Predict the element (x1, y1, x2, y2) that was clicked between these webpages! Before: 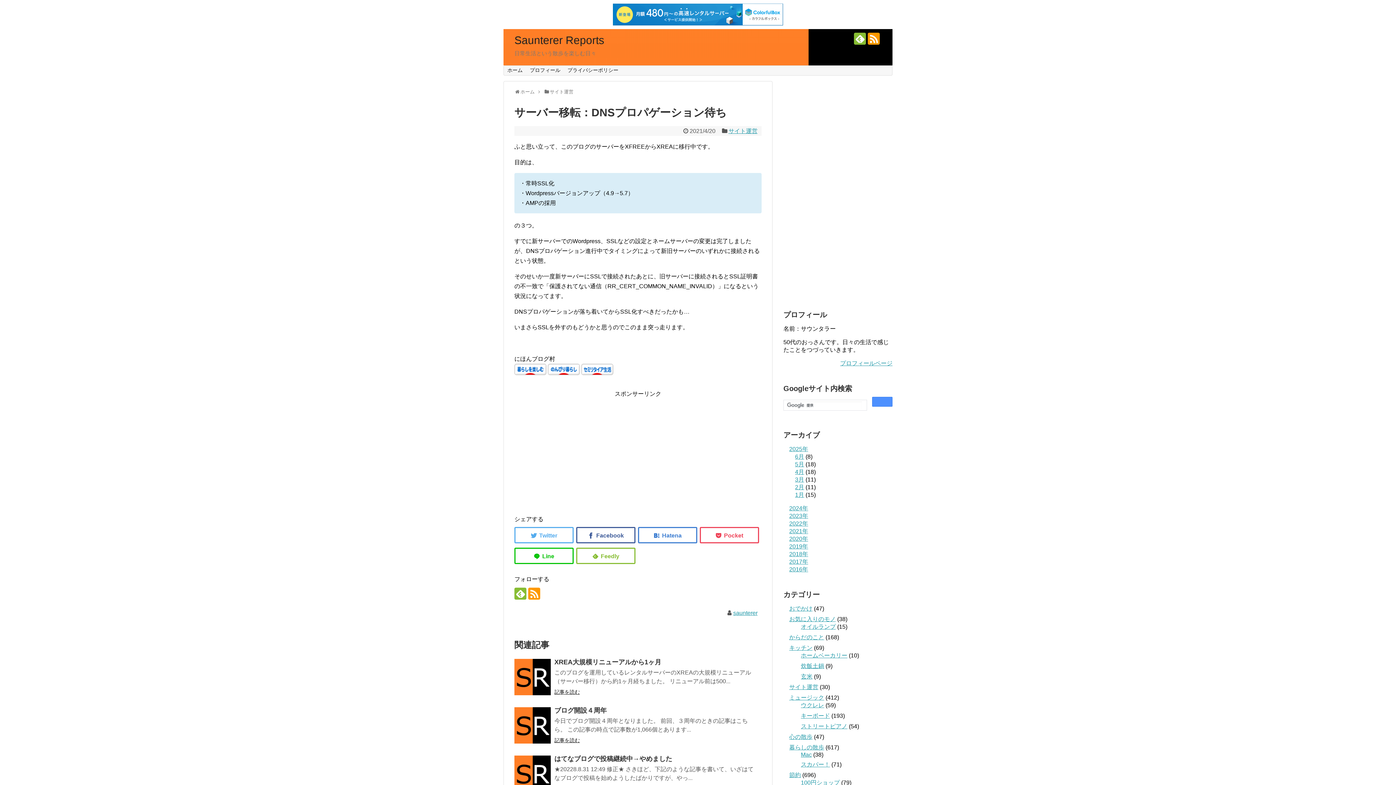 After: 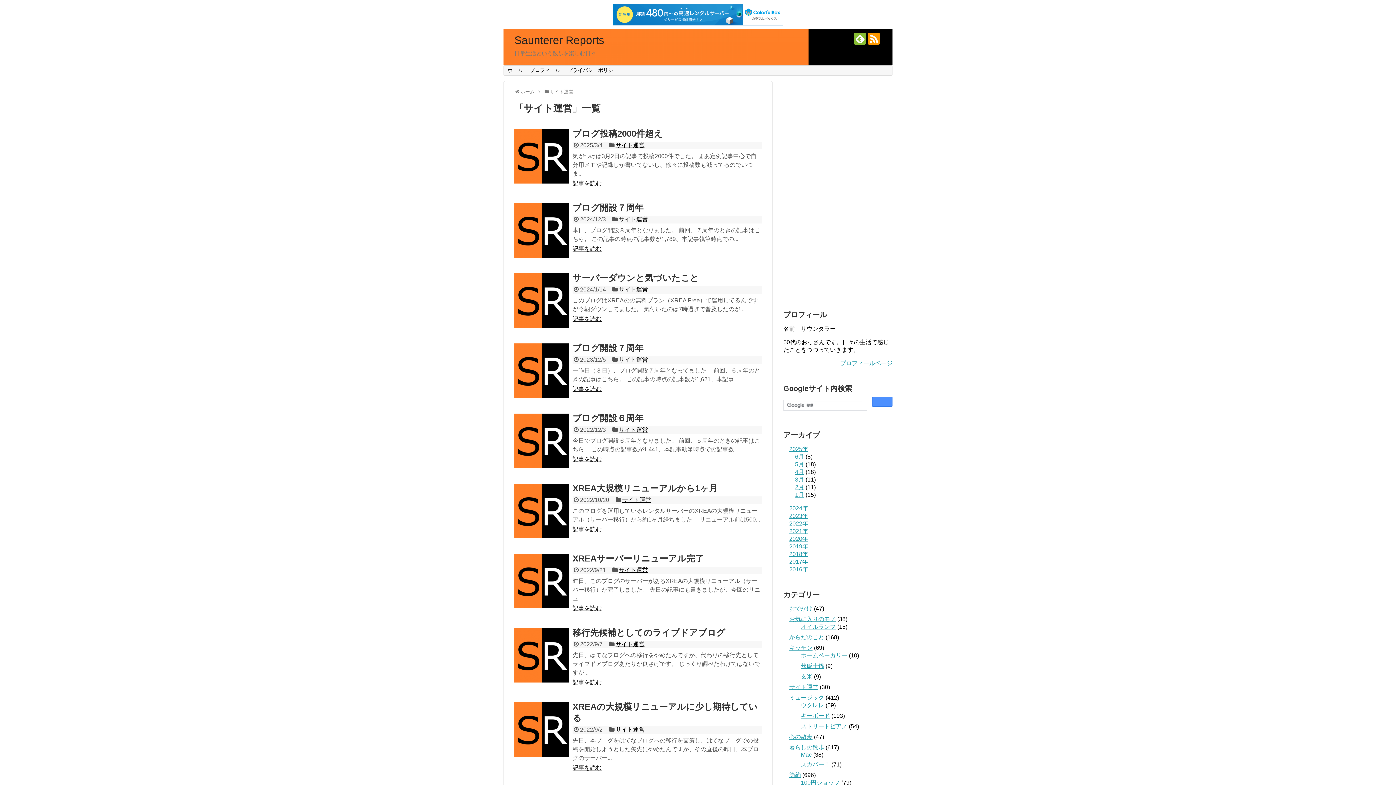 Action: label: サイト運営 bbox: (789, 684, 818, 690)